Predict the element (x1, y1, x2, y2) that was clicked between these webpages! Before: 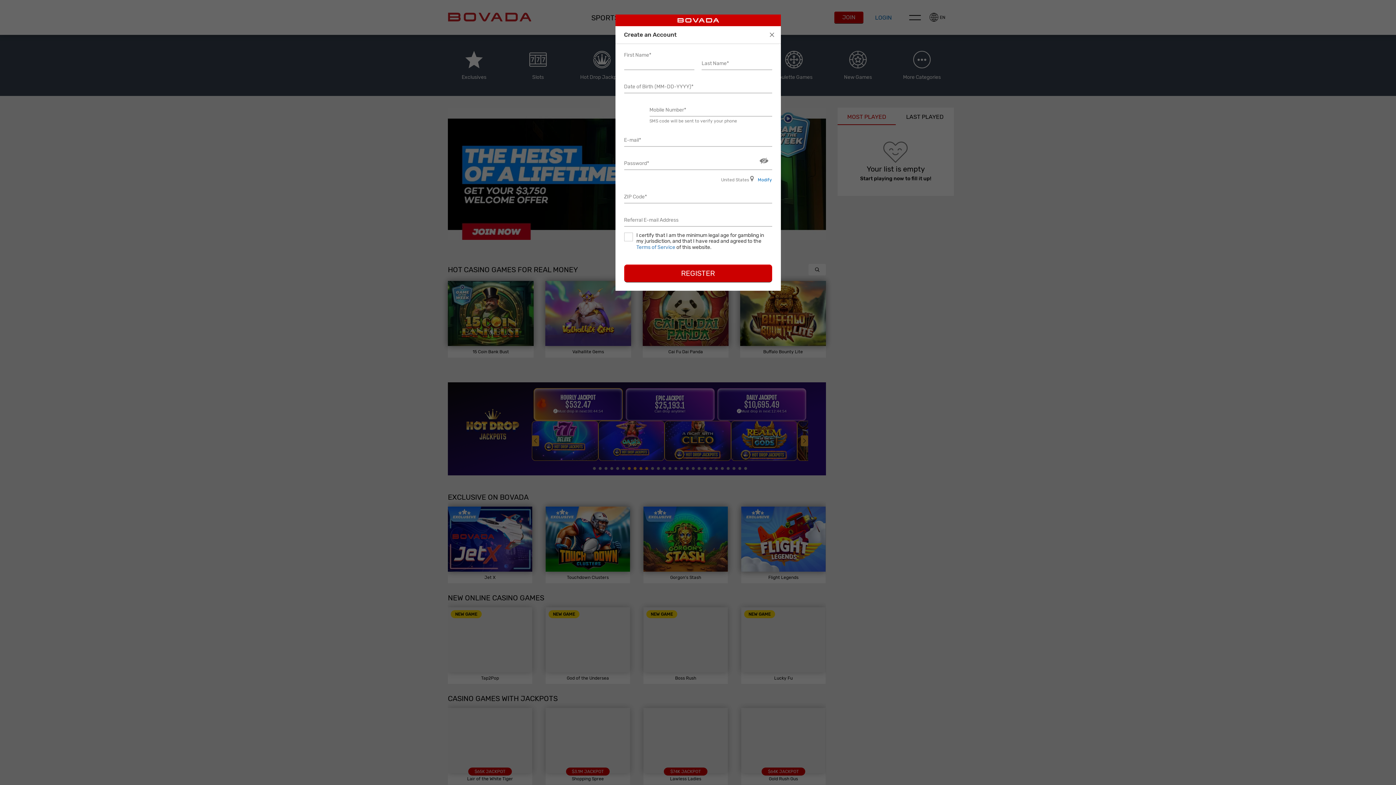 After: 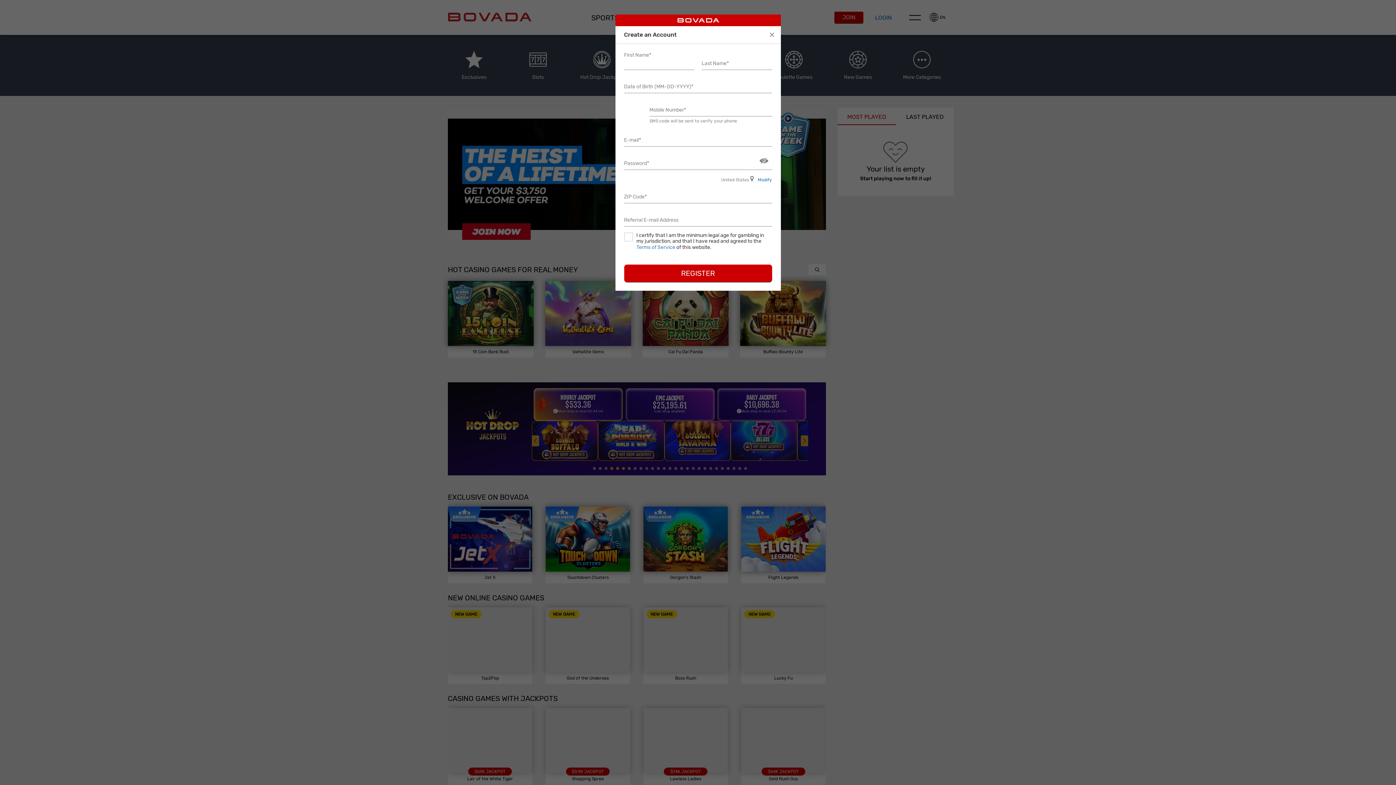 Action: bbox: (763, 26, 780, 43) label: Close